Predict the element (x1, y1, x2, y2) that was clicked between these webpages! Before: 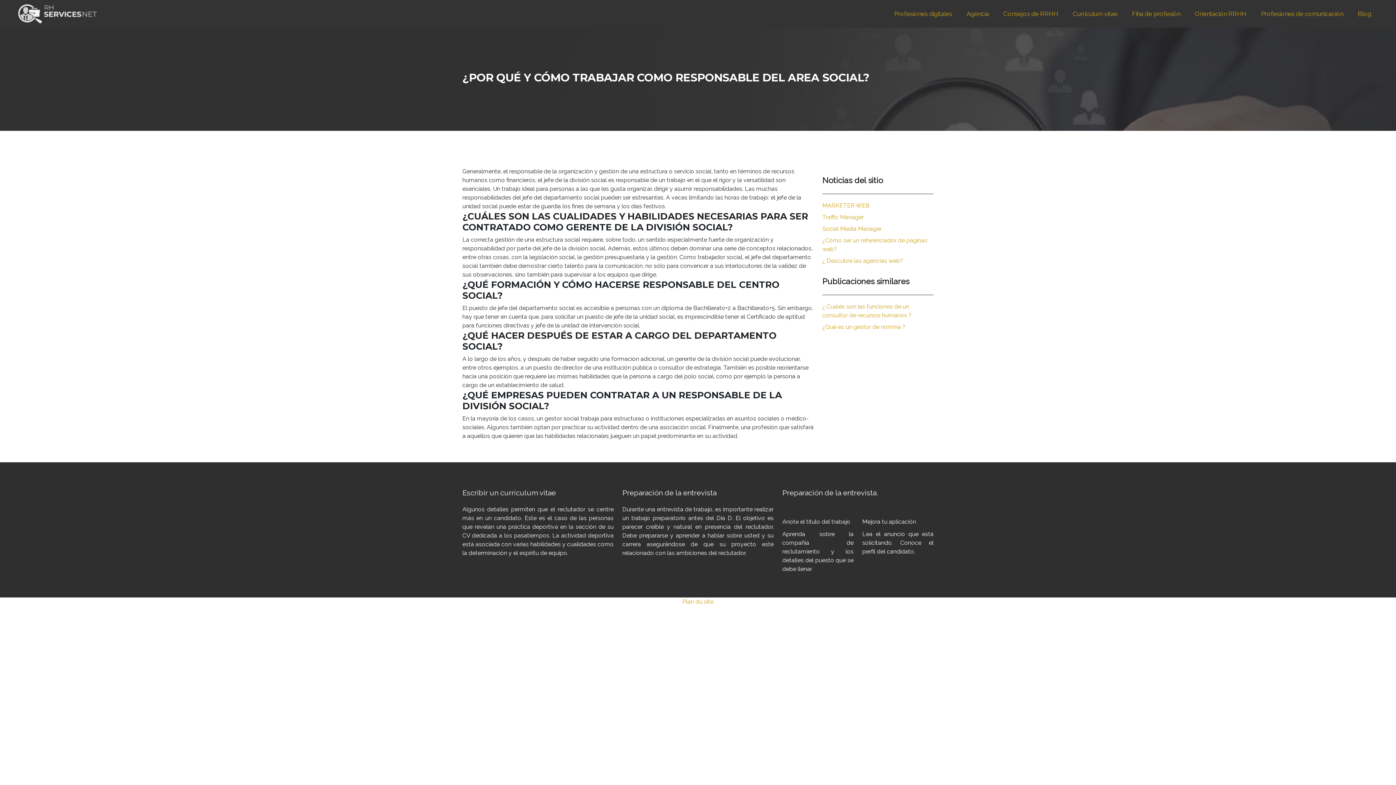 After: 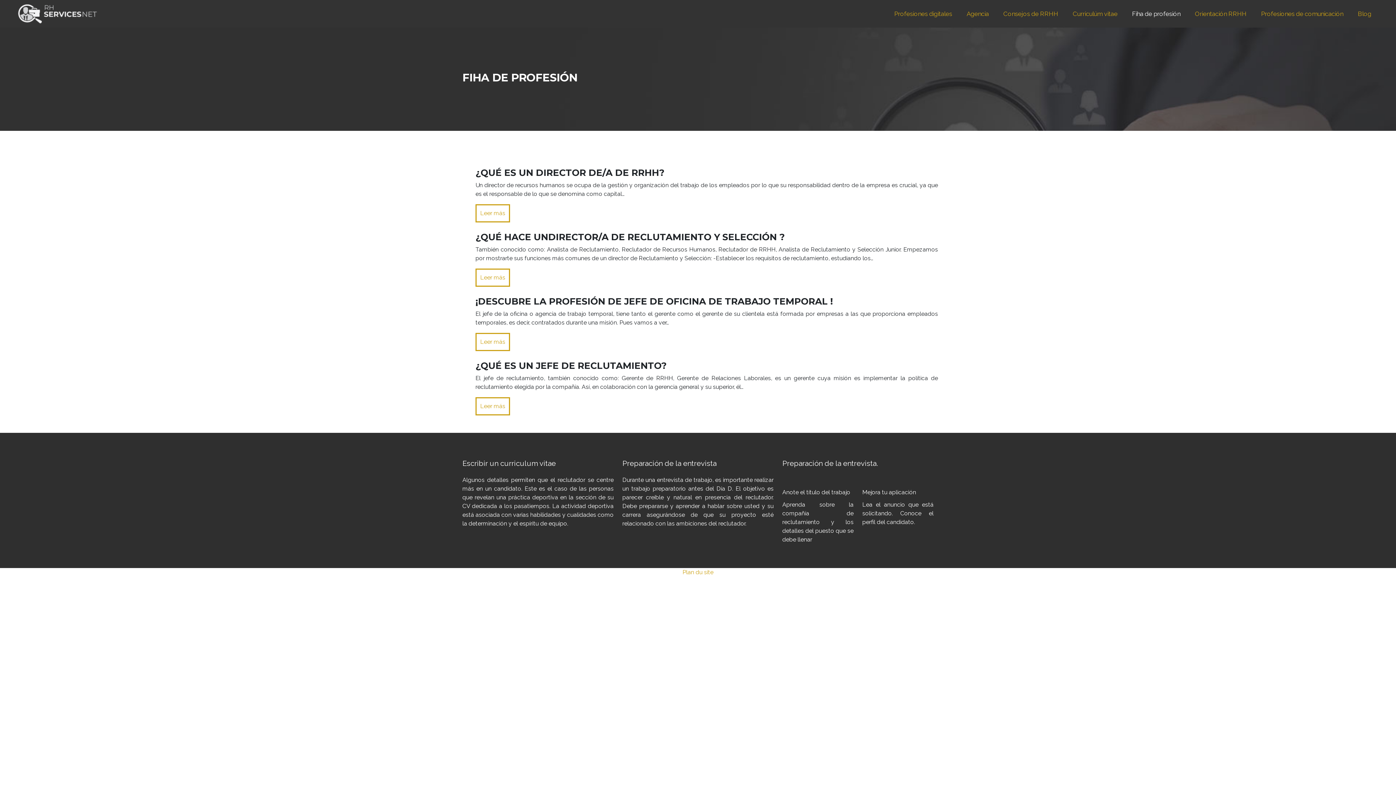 Action: bbox: (1128, 9, 1184, 18) label: Fiha de profesión